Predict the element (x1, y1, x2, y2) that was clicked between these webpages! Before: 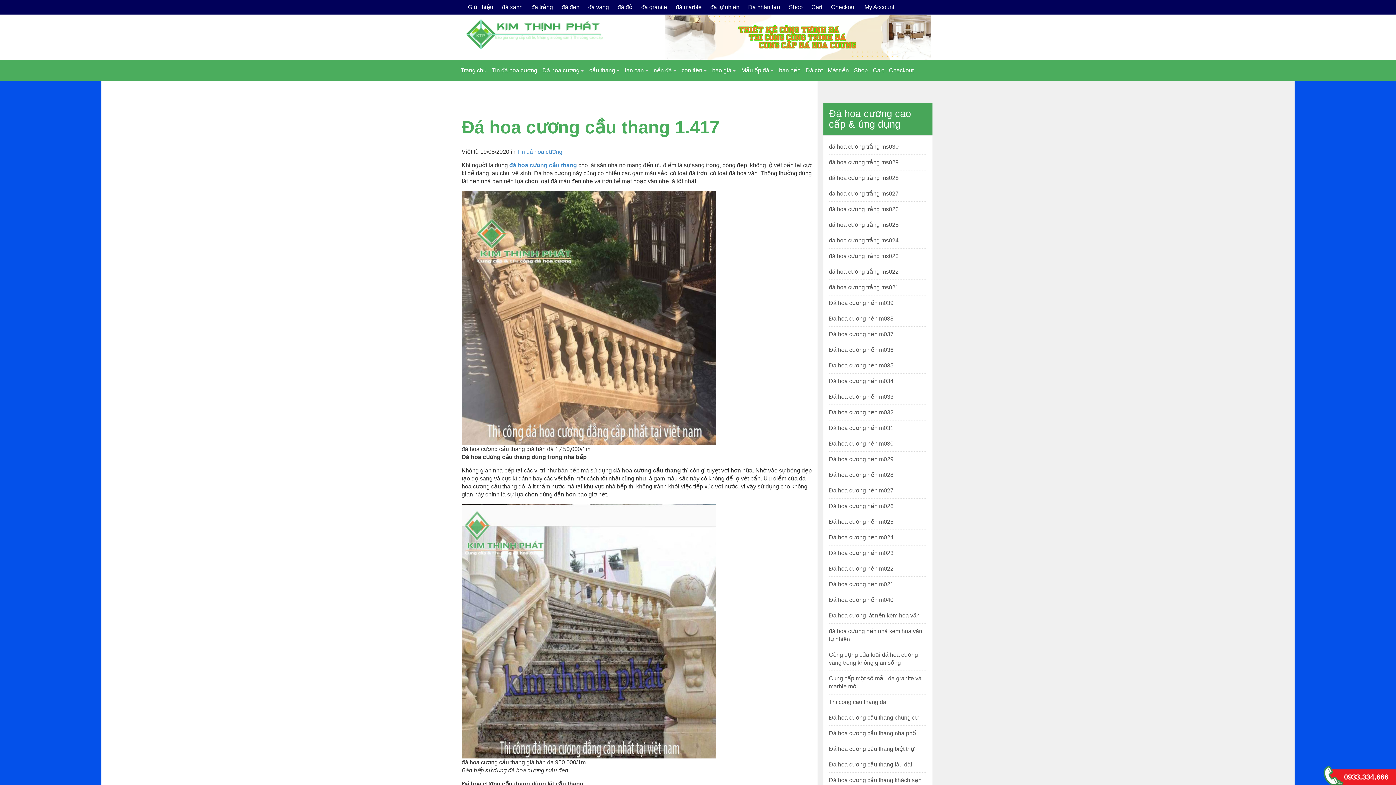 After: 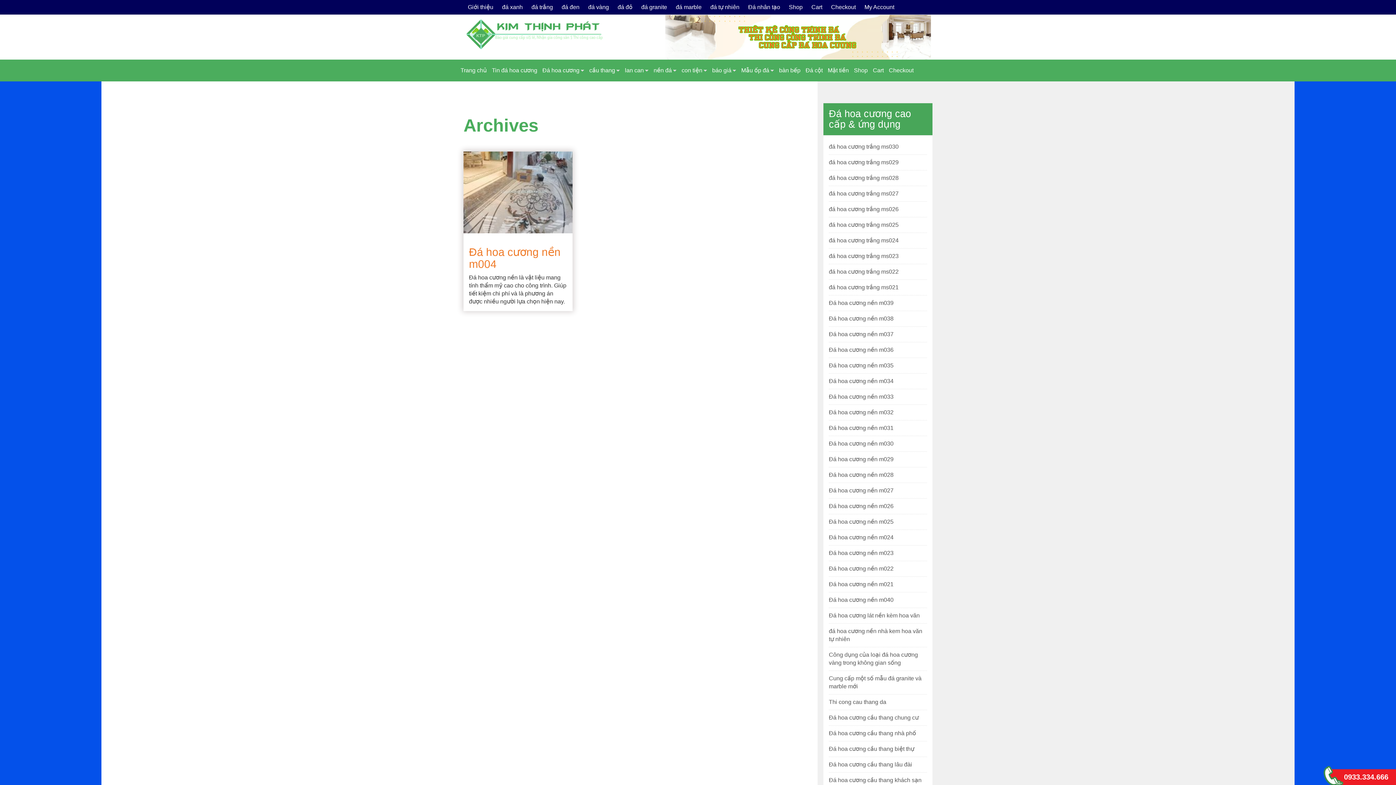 Action: bbox: (497, 0, 527, 14) label: đá xanh